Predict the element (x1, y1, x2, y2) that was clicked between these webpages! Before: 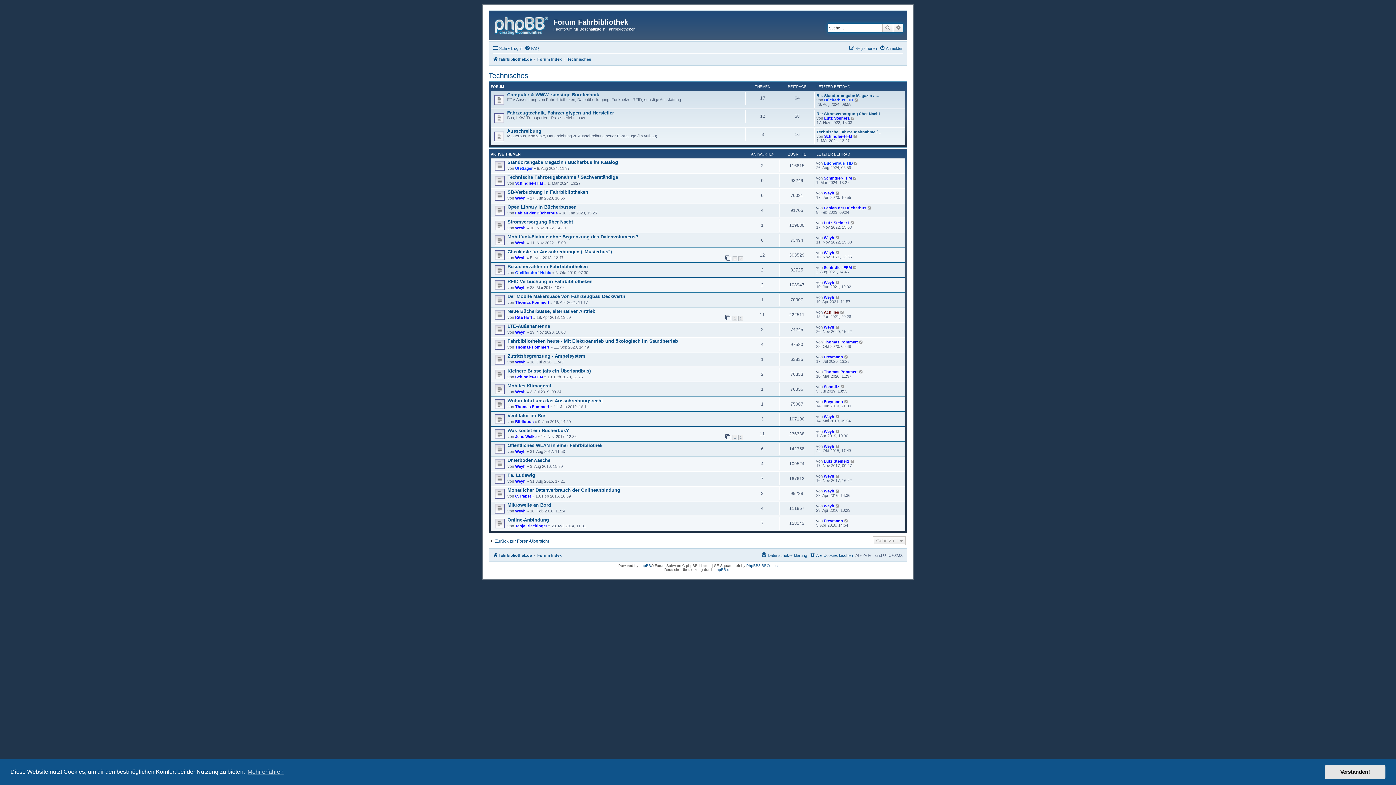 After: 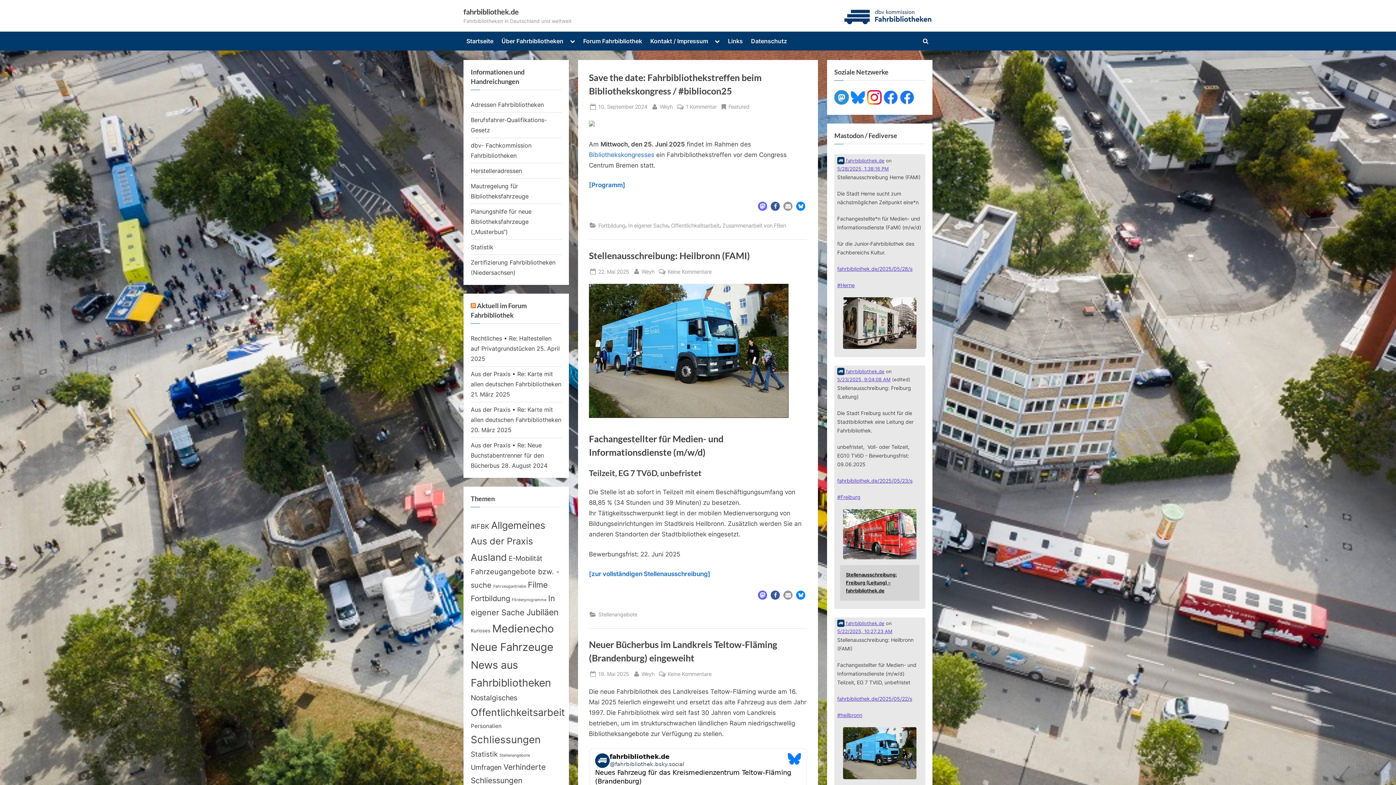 Action: bbox: (492, 551, 532, 559) label: fahrbibliothek.de